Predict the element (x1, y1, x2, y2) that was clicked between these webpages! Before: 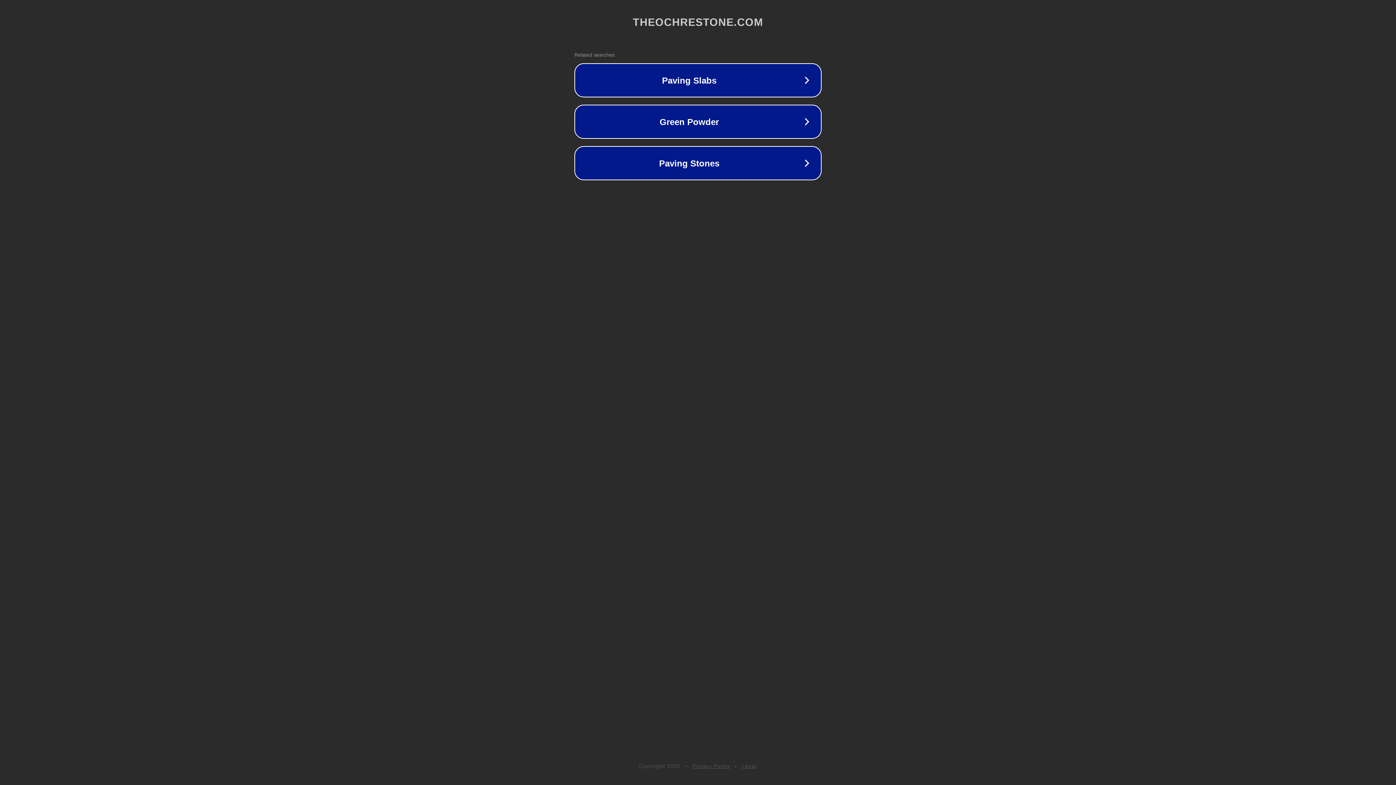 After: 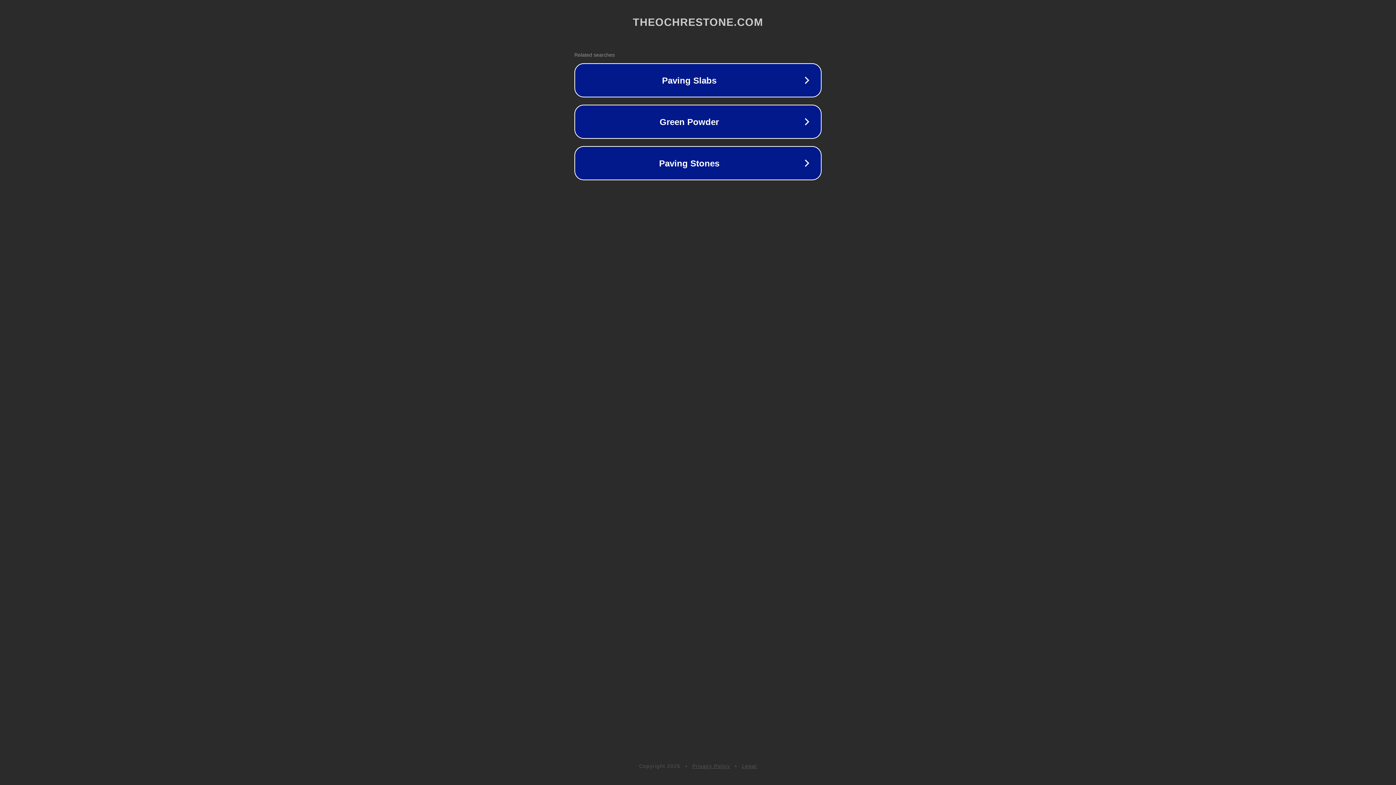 Action: bbox: (742, 763, 757, 769) label: Legal